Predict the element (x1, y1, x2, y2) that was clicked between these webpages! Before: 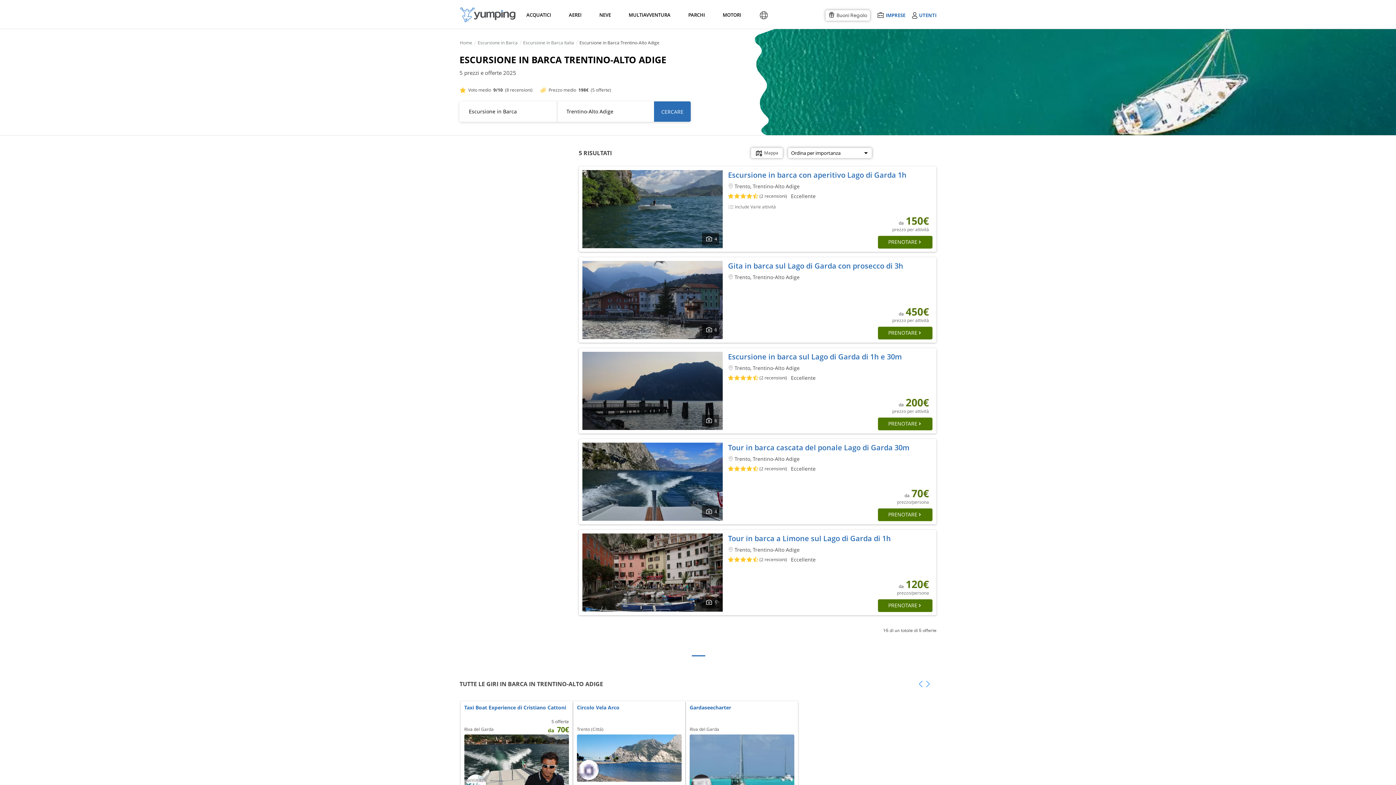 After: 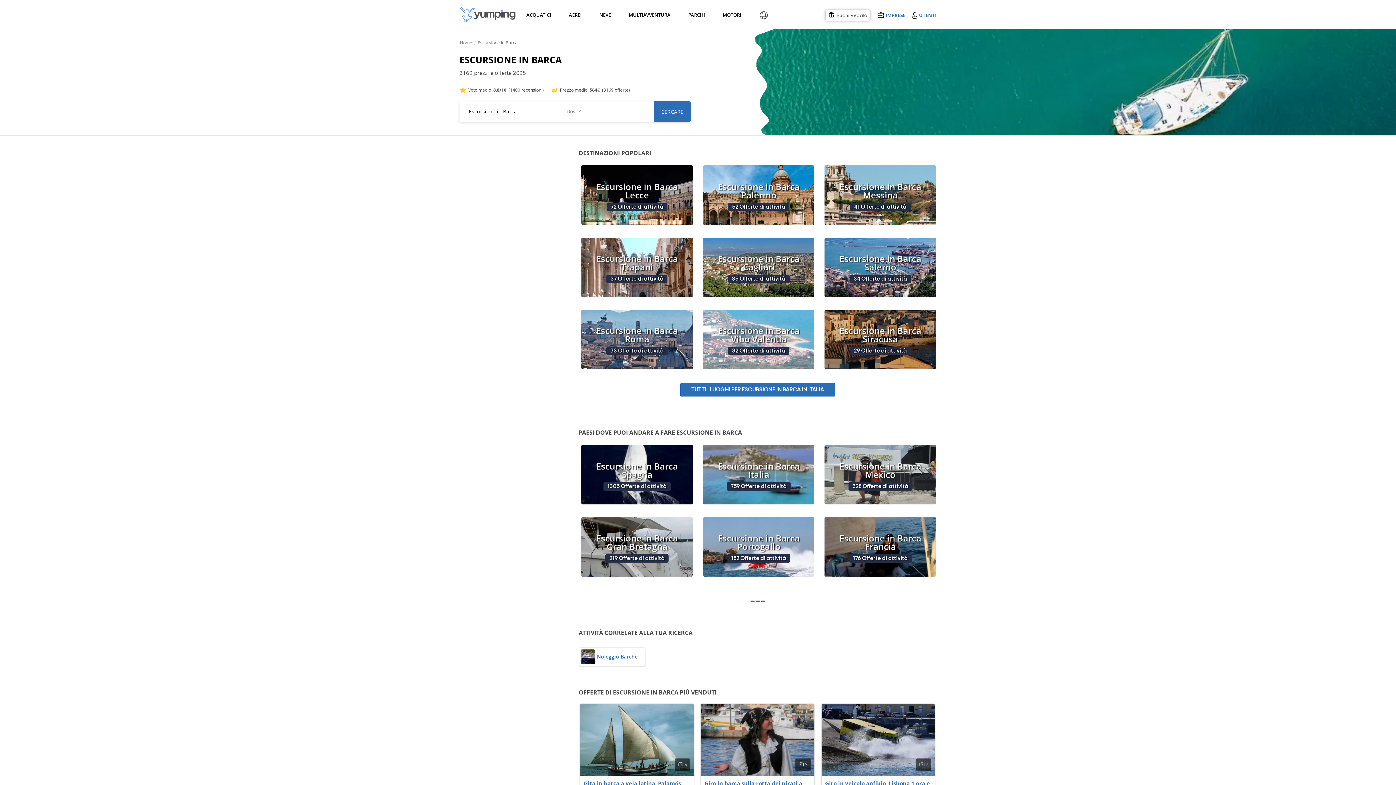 Action: bbox: (477, 39, 517, 45) label: Escursione in Barca